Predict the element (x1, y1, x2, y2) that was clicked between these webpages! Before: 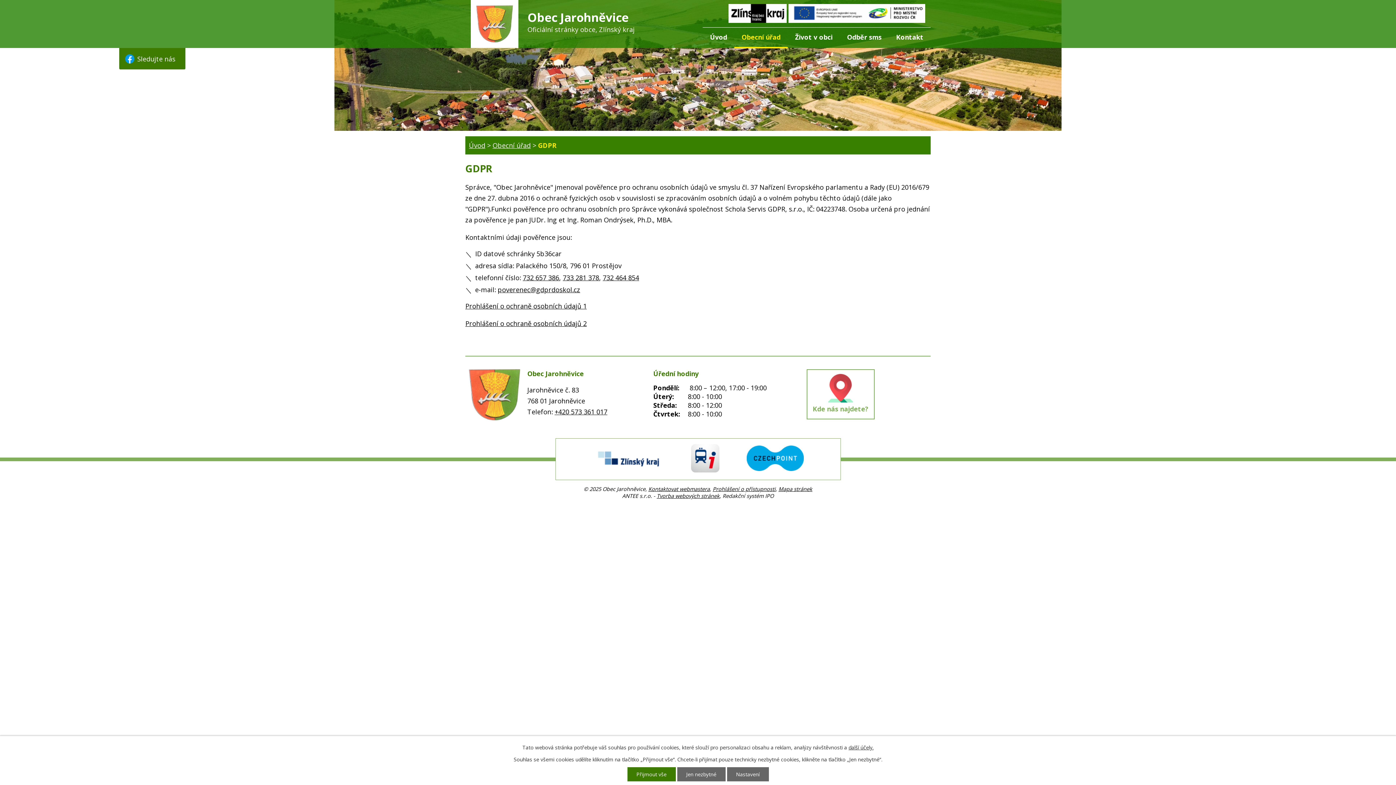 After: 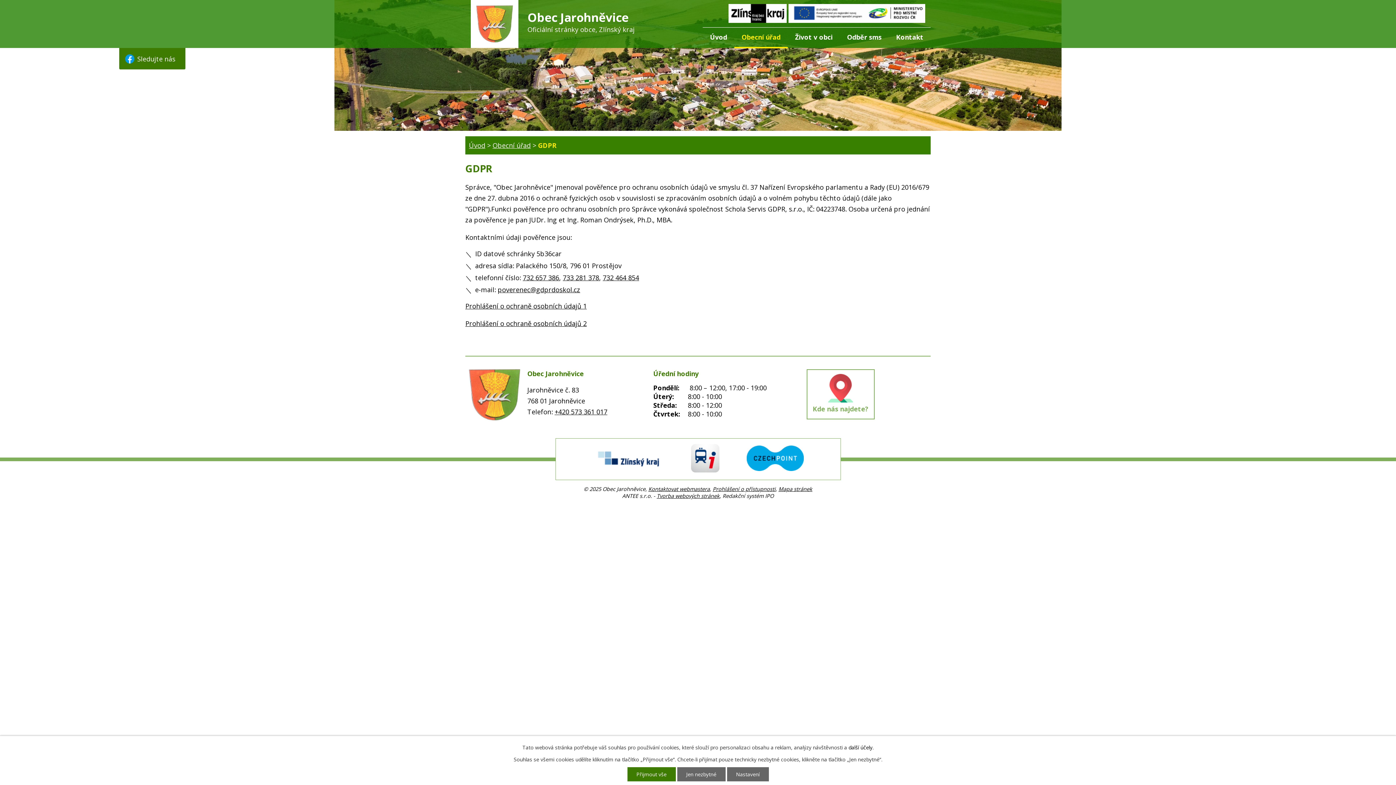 Action: bbox: (848, 744, 873, 751) label: další účely.